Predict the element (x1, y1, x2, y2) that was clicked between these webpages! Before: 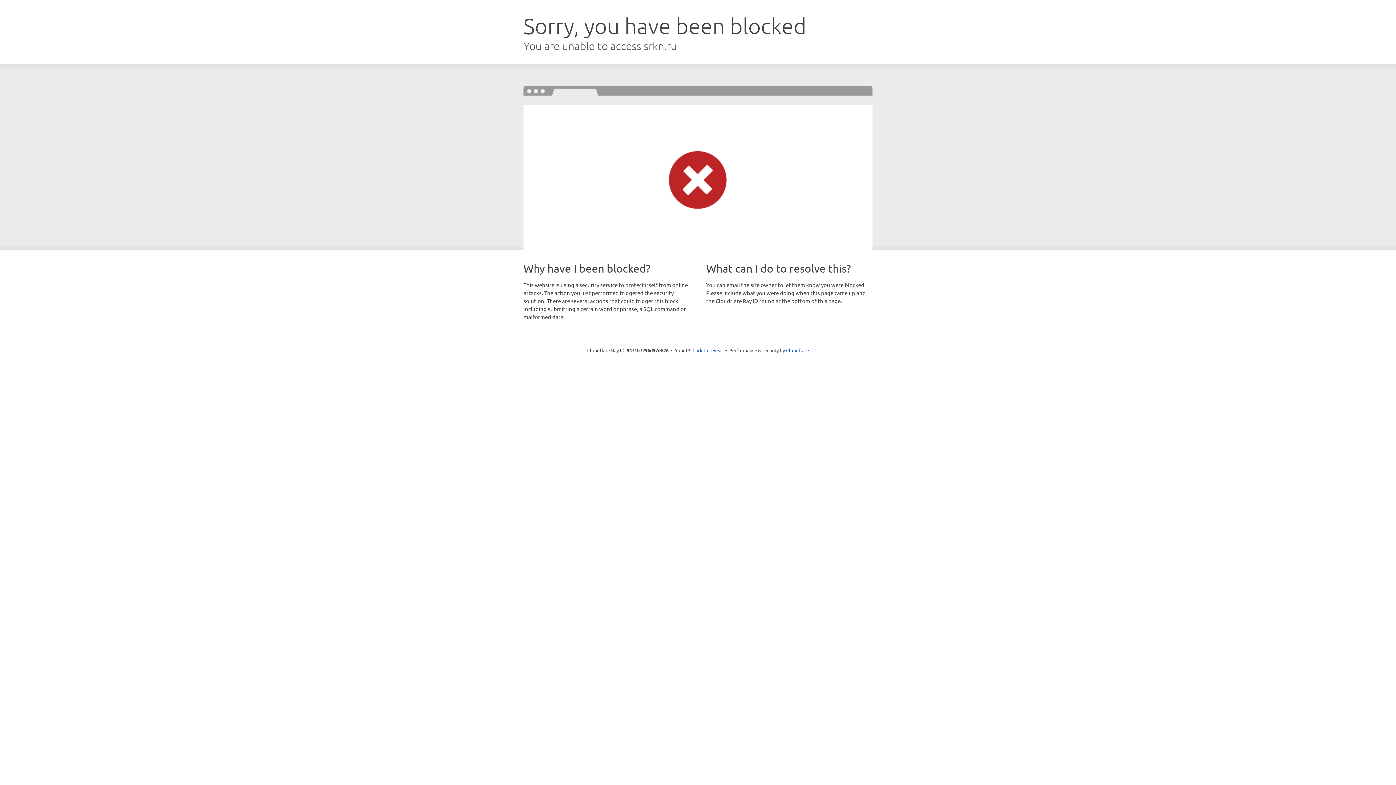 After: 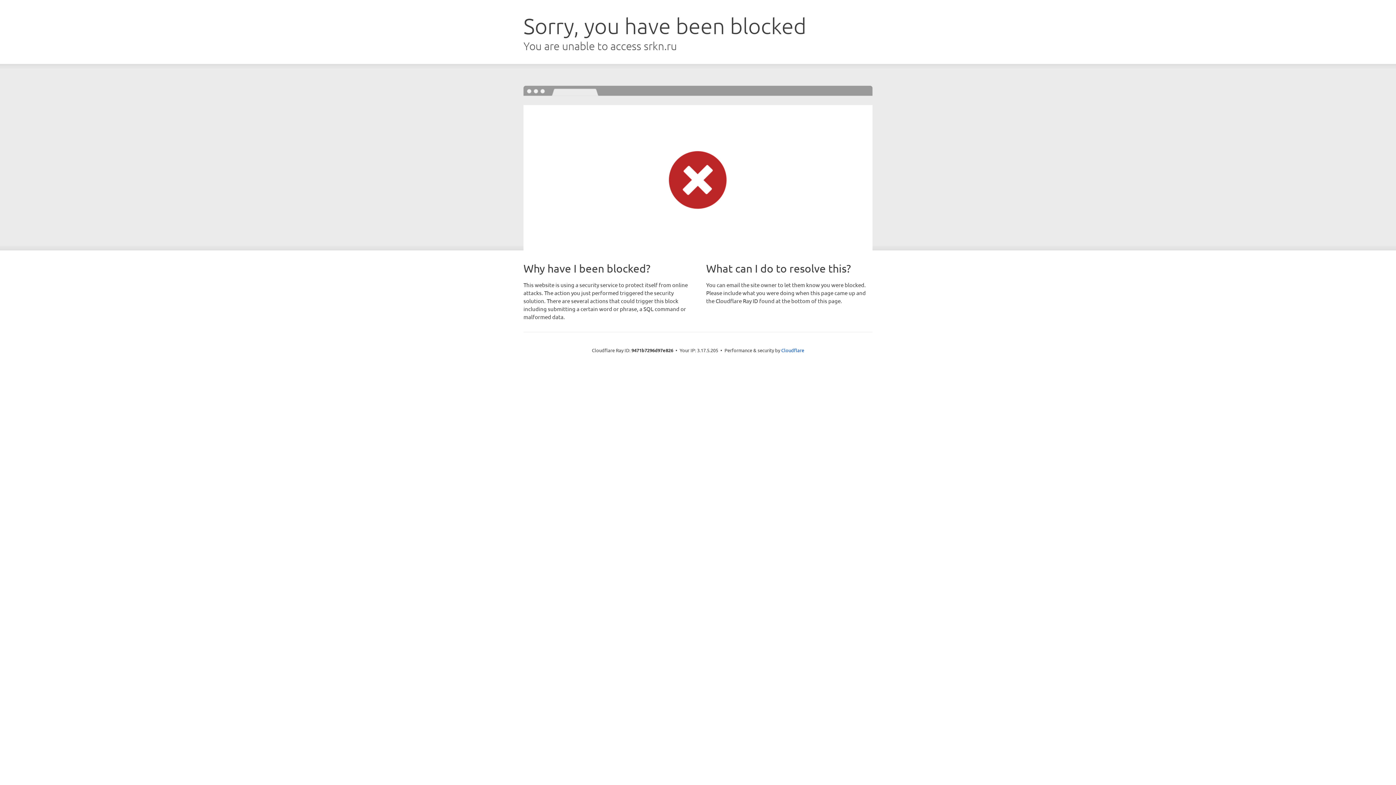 Action: bbox: (692, 346, 723, 353) label: Click to reveal